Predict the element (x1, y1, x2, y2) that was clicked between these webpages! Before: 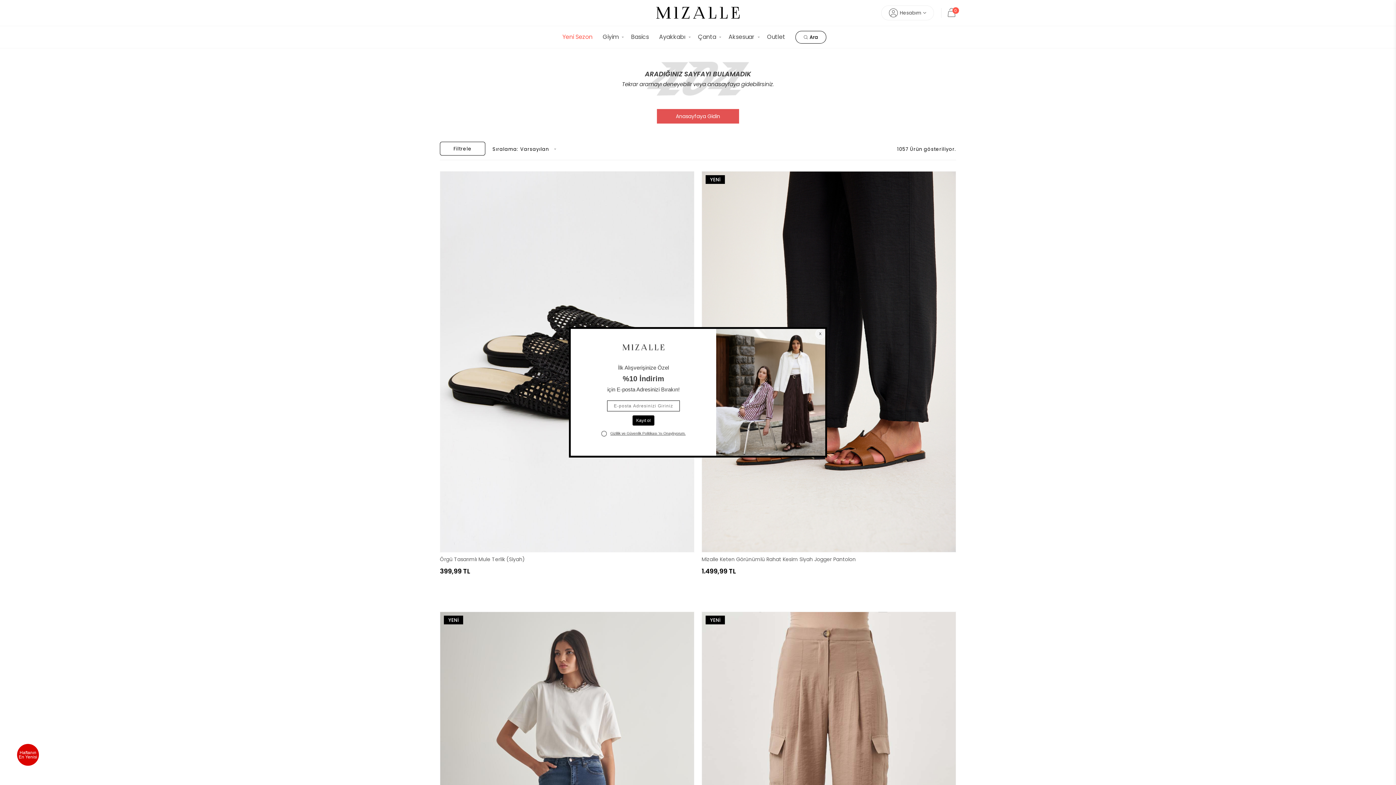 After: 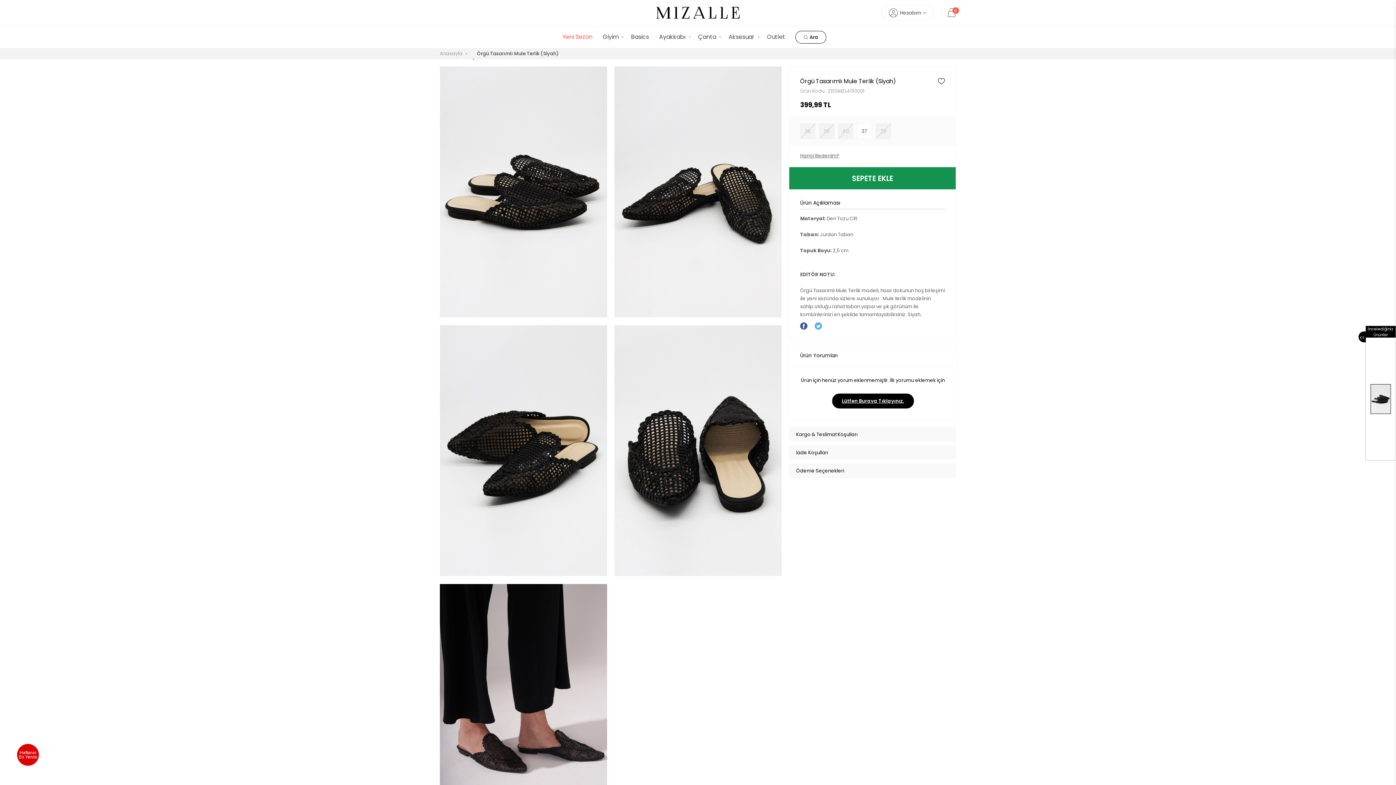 Action: label: Örgü Tasarımlı Mule Terlik (Siyah) bbox: (440, 556, 694, 562)